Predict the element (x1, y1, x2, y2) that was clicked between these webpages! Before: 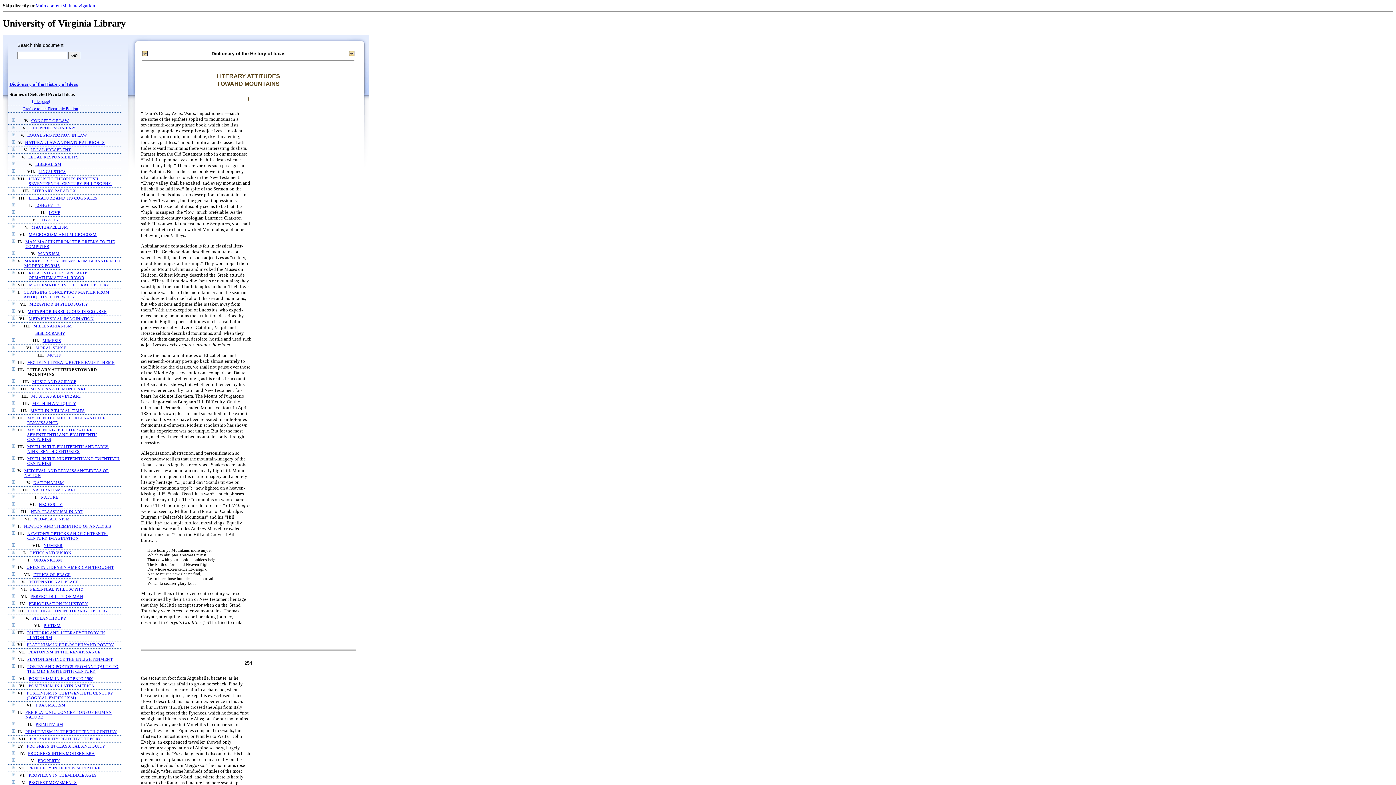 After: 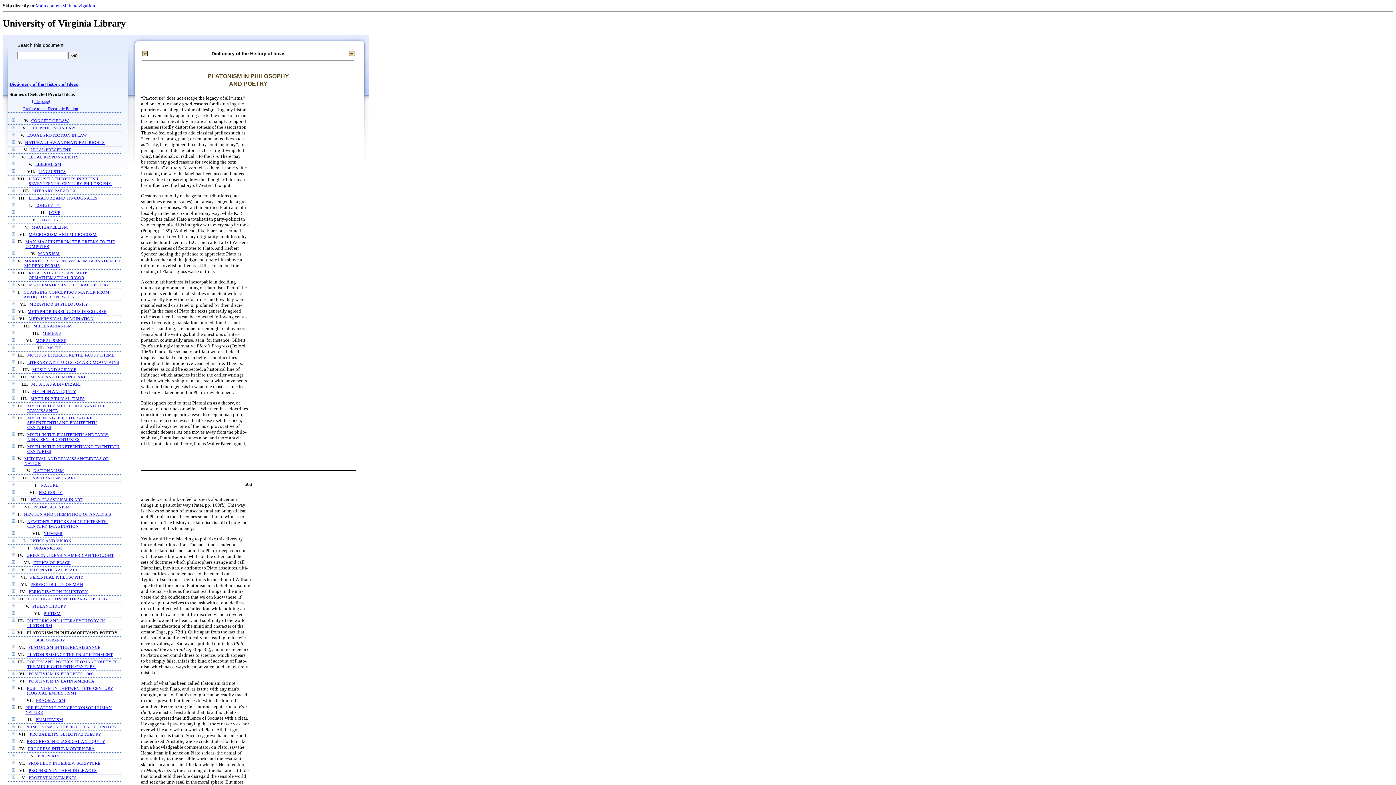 Action: bbox: (26, 643, 114, 647) label: PLATONISM IN PHILOSOPHYAND POETRY